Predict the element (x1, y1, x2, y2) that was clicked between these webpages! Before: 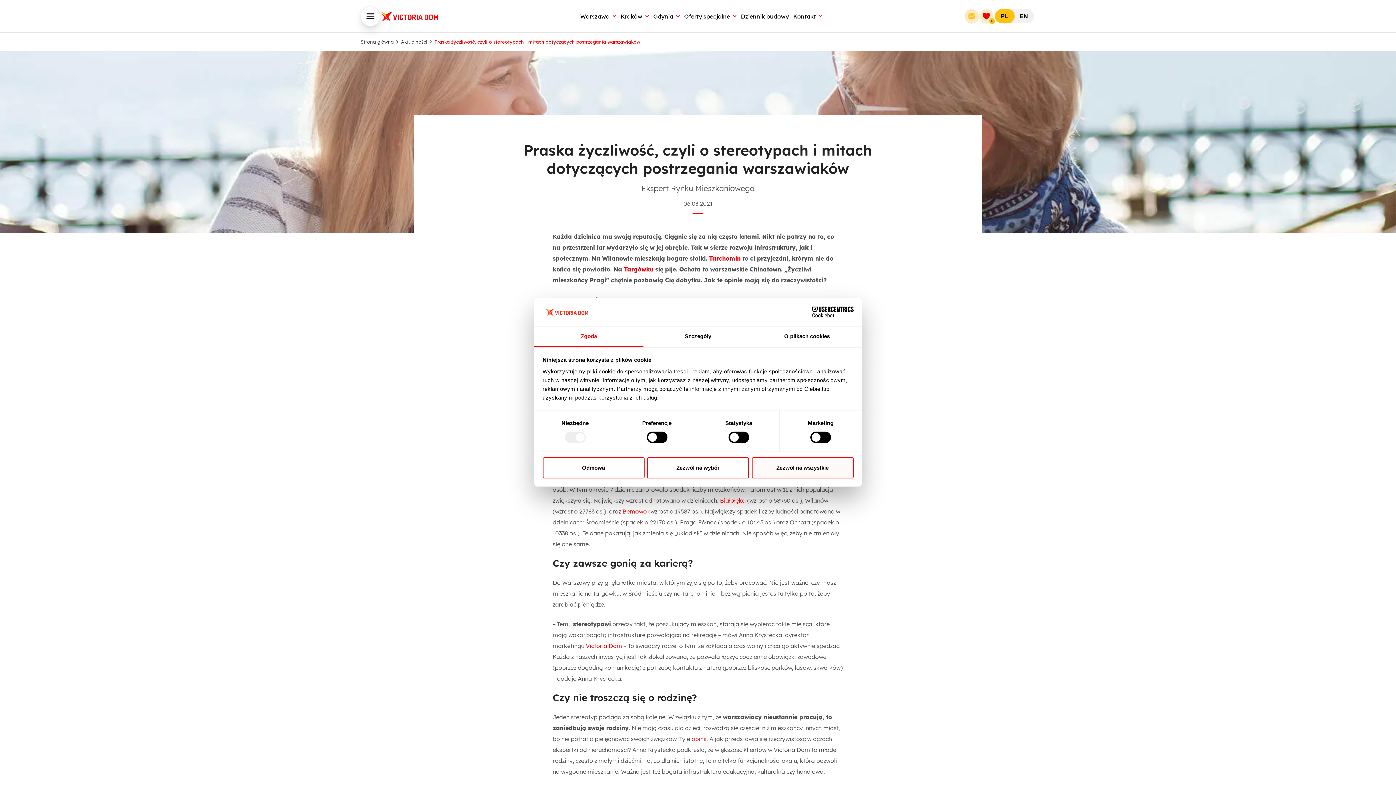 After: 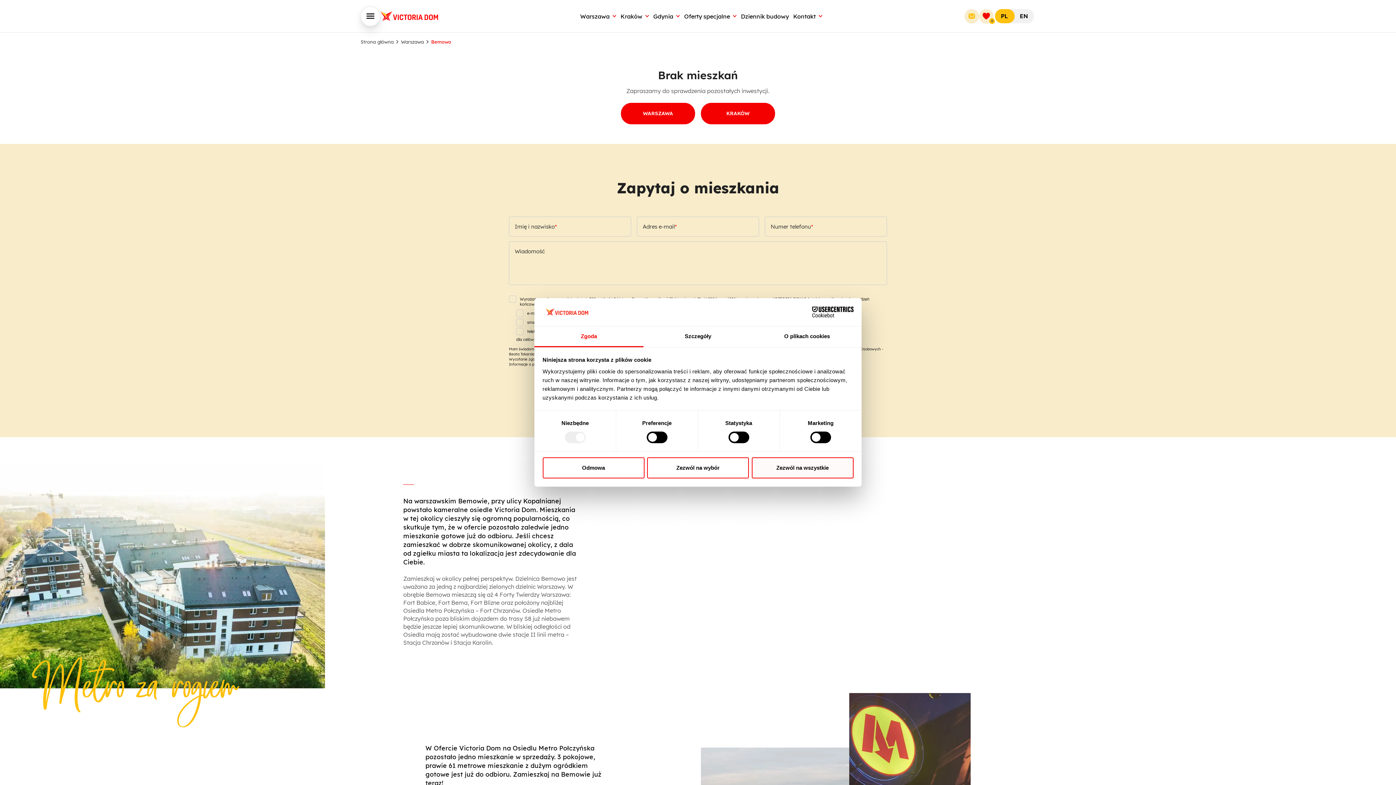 Action: label: Bemowo bbox: (622, 508, 647, 515)